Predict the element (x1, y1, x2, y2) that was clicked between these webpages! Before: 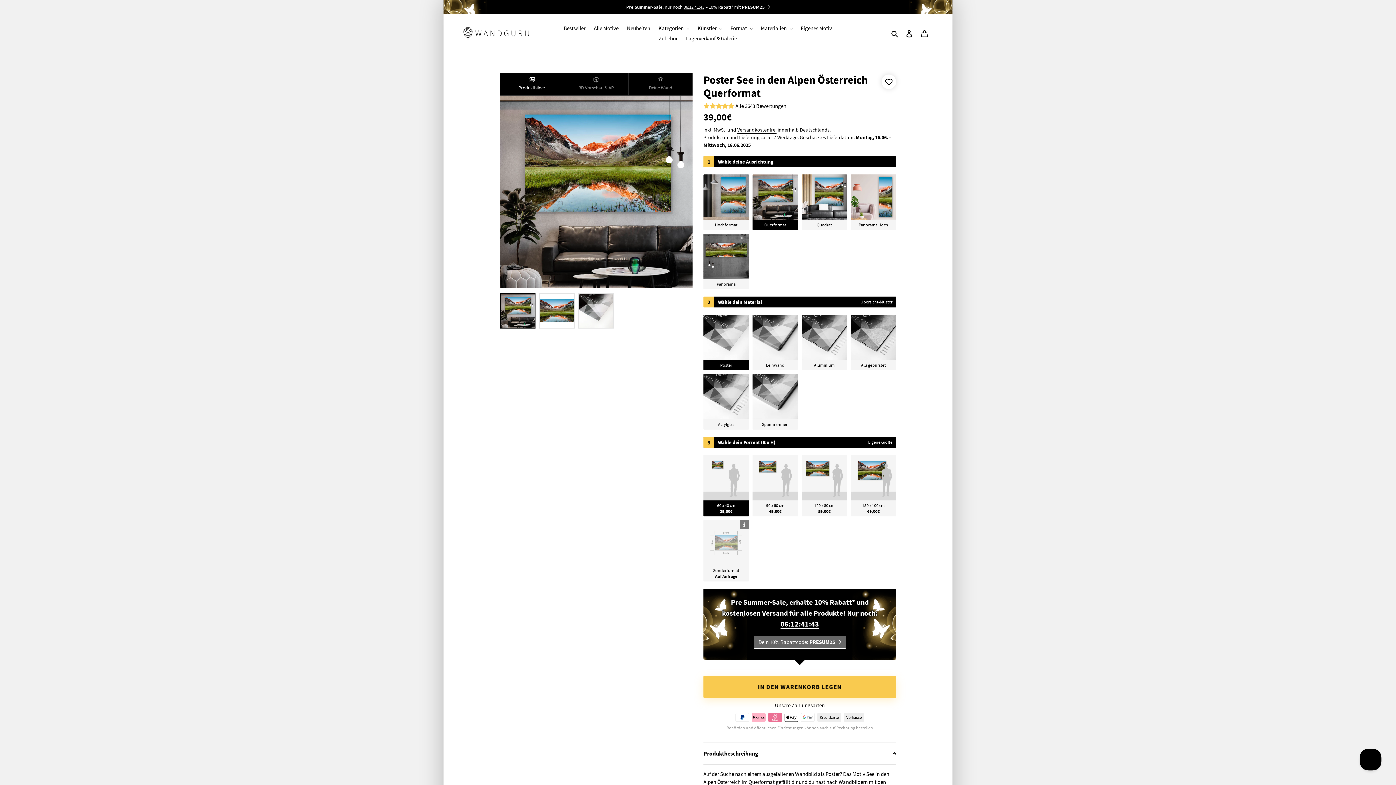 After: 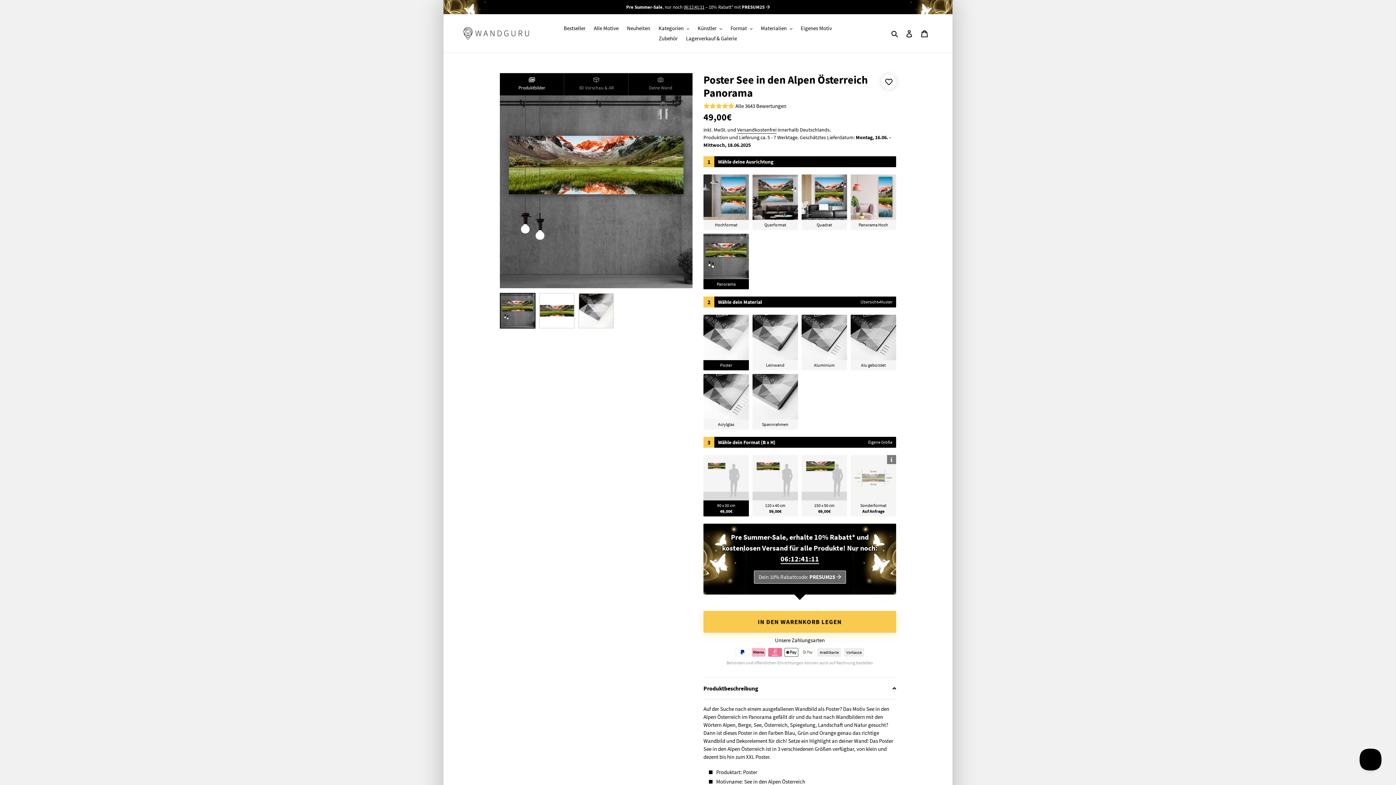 Action: label: Panorama bbox: (703, 233, 749, 289)